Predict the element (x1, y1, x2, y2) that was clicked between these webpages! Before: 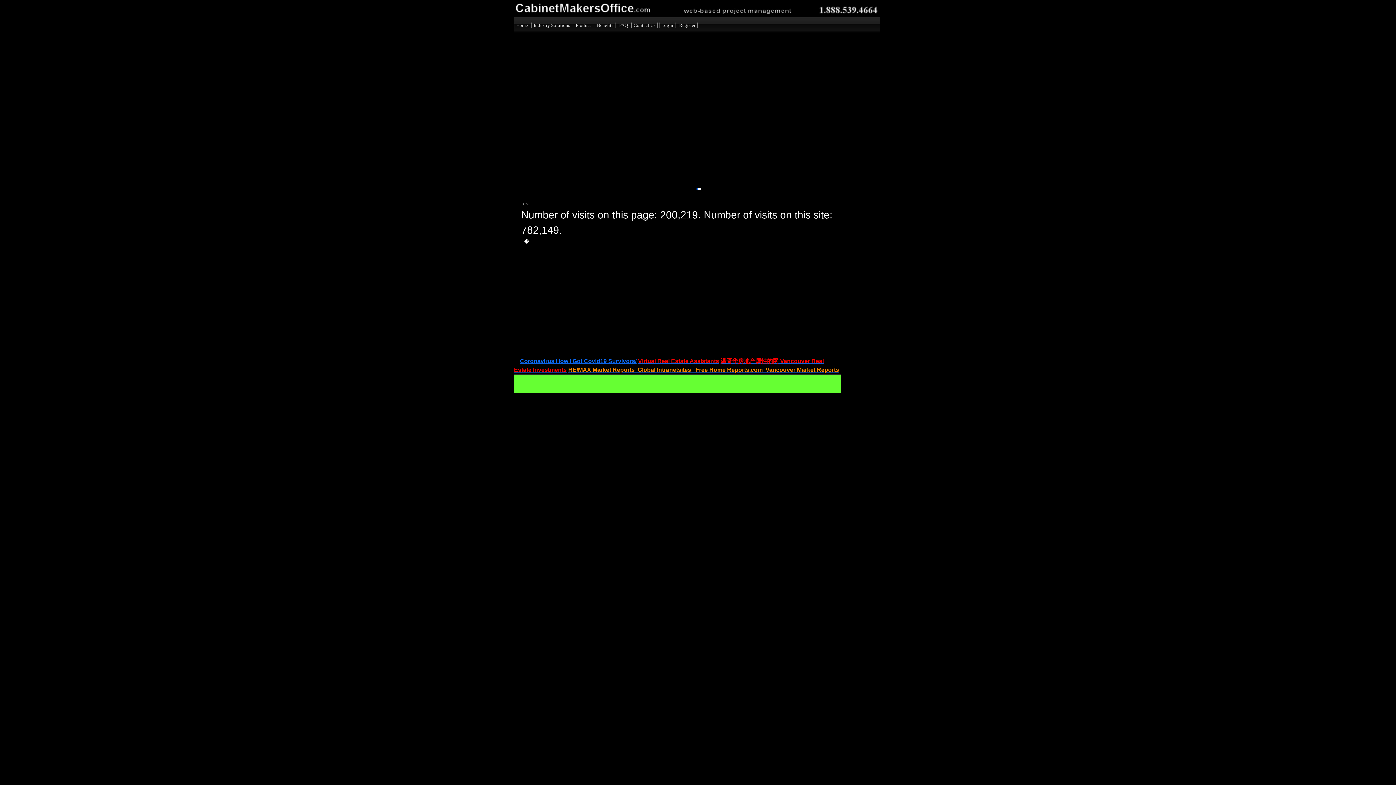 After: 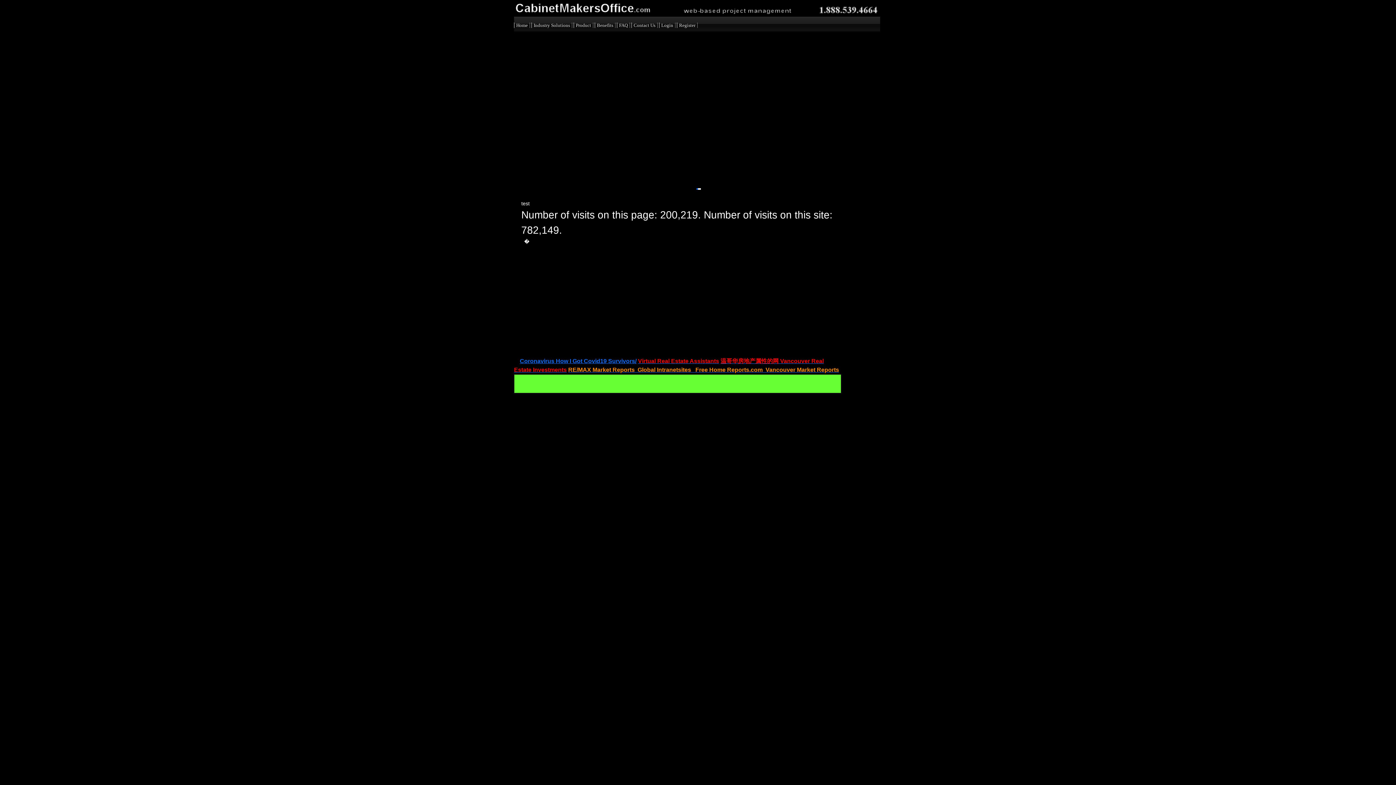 Action: label: Home bbox: (514, 22, 530, 28)